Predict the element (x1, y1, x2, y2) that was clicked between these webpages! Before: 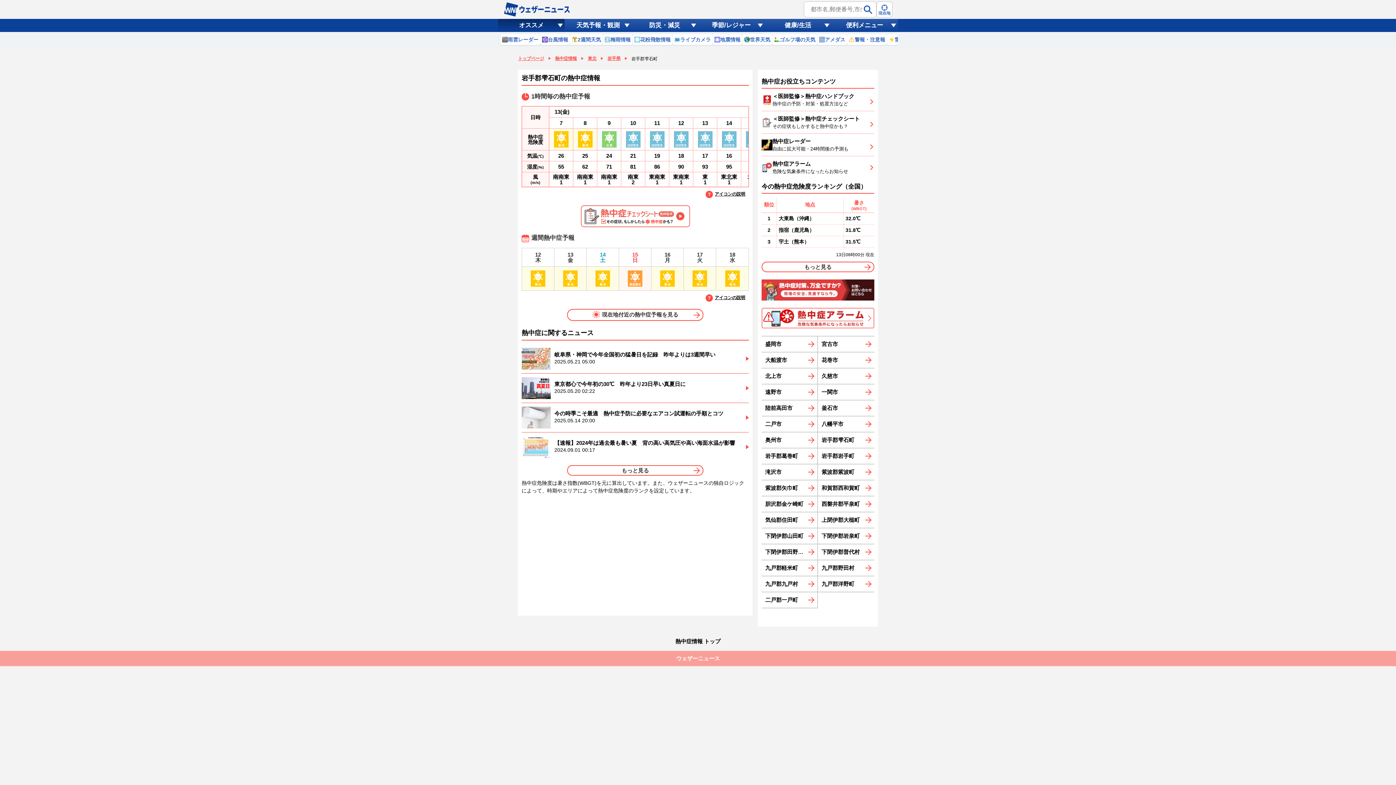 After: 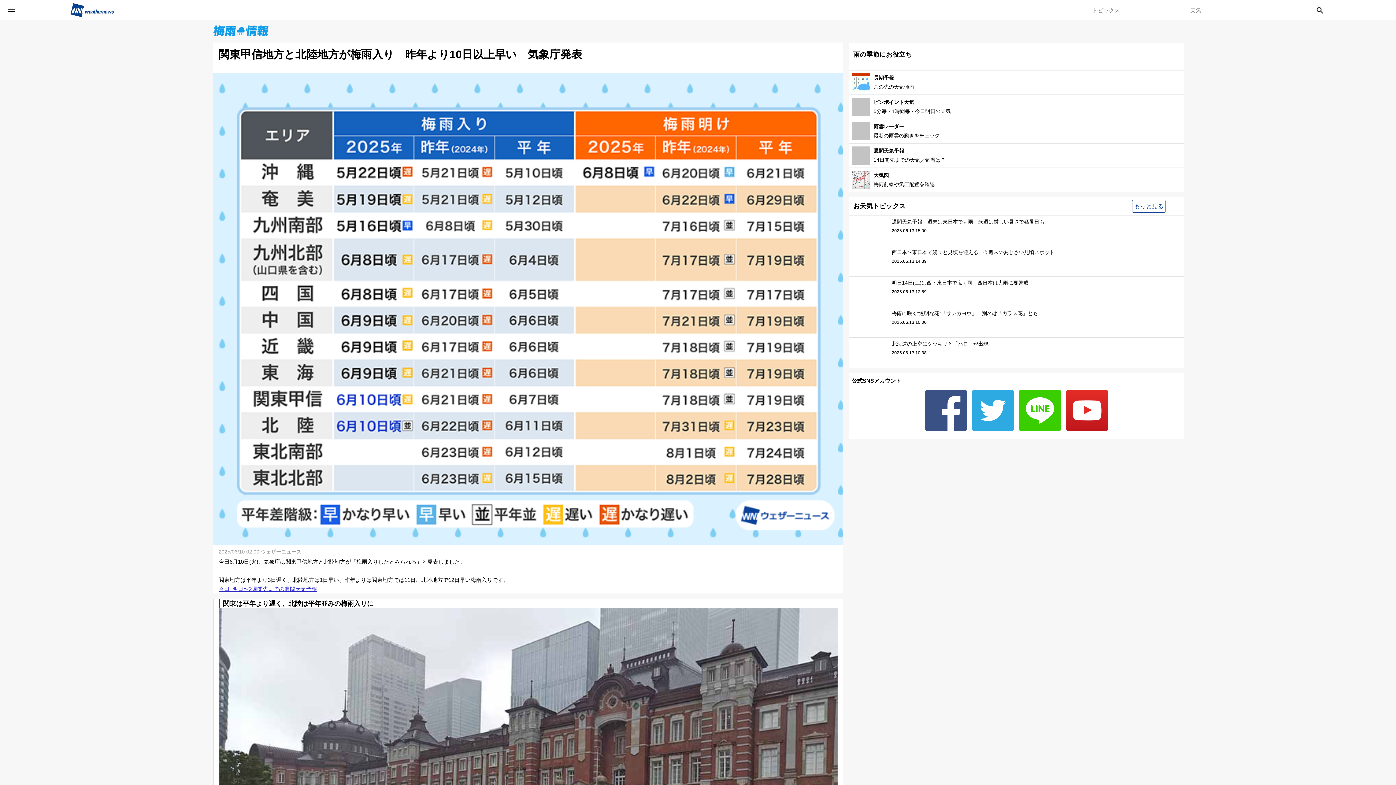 Action: bbox: (602, 34, 632, 45) label: 梅雨情報